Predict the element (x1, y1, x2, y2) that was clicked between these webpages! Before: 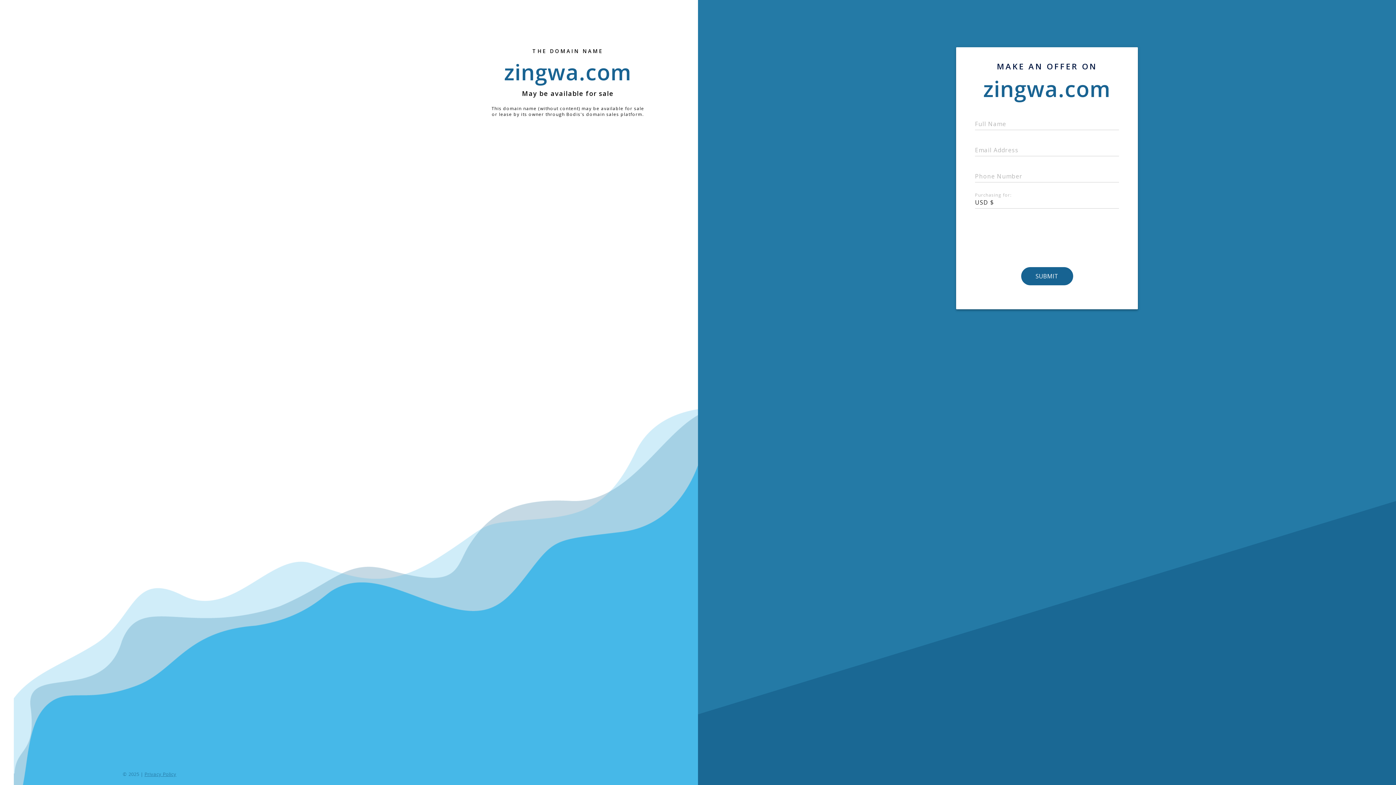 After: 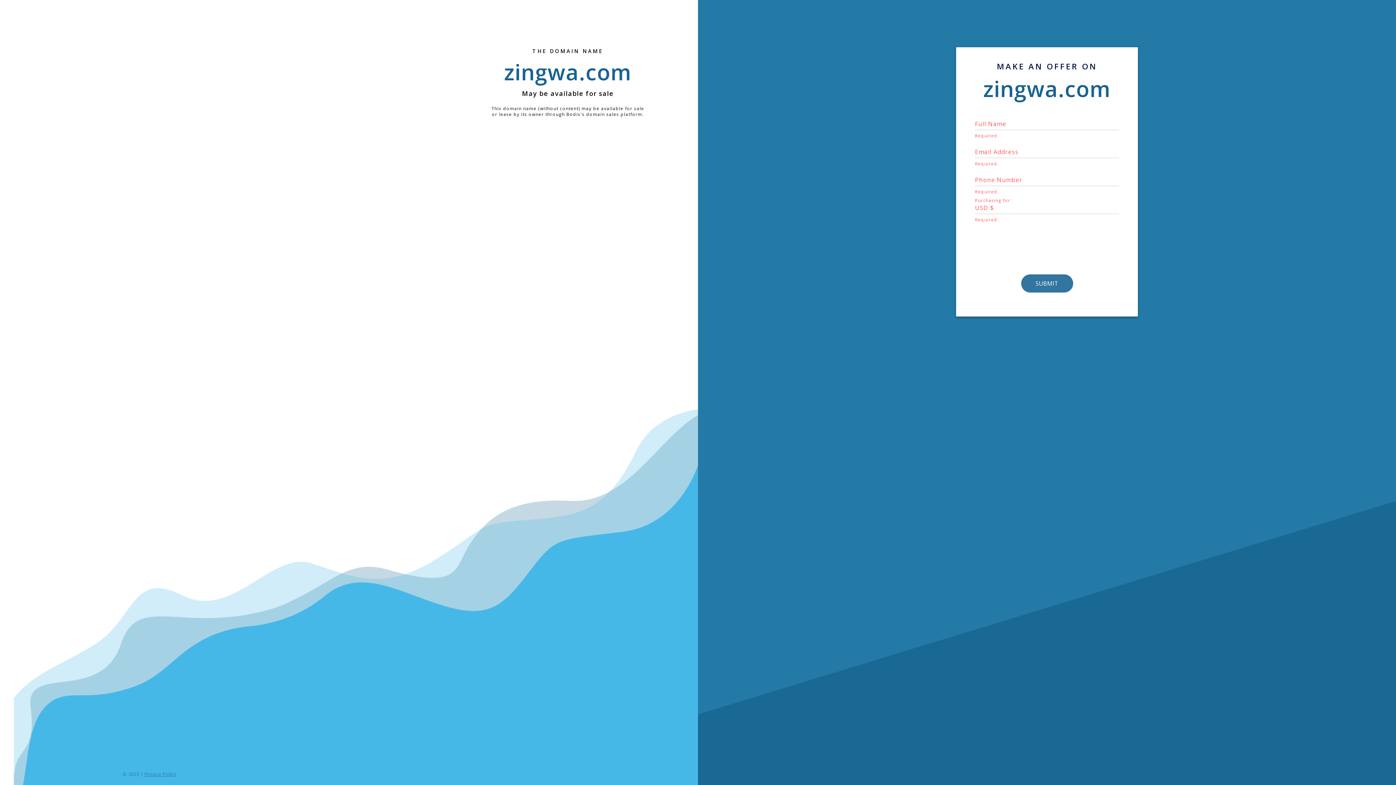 Action: bbox: (1021, 267, 1072, 285) label: SUBMIT